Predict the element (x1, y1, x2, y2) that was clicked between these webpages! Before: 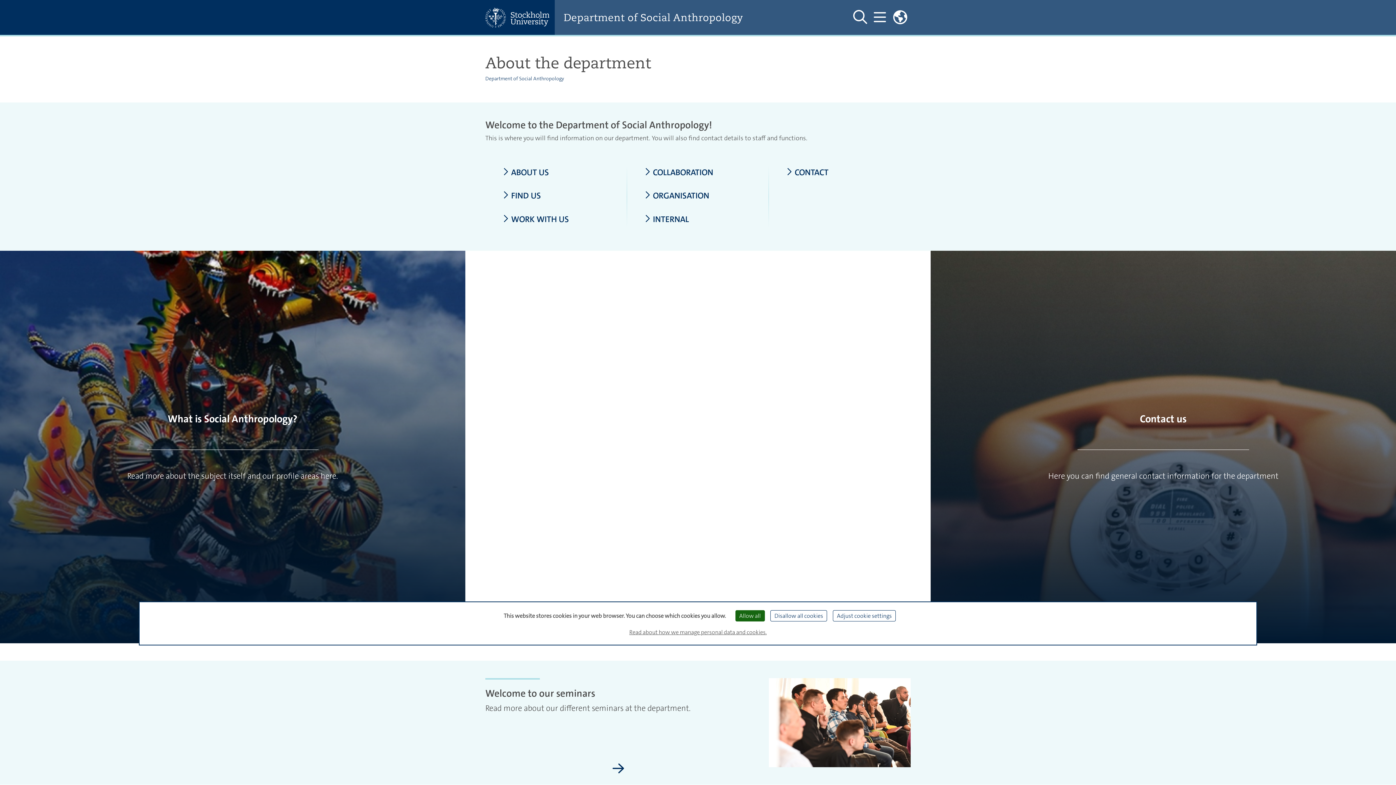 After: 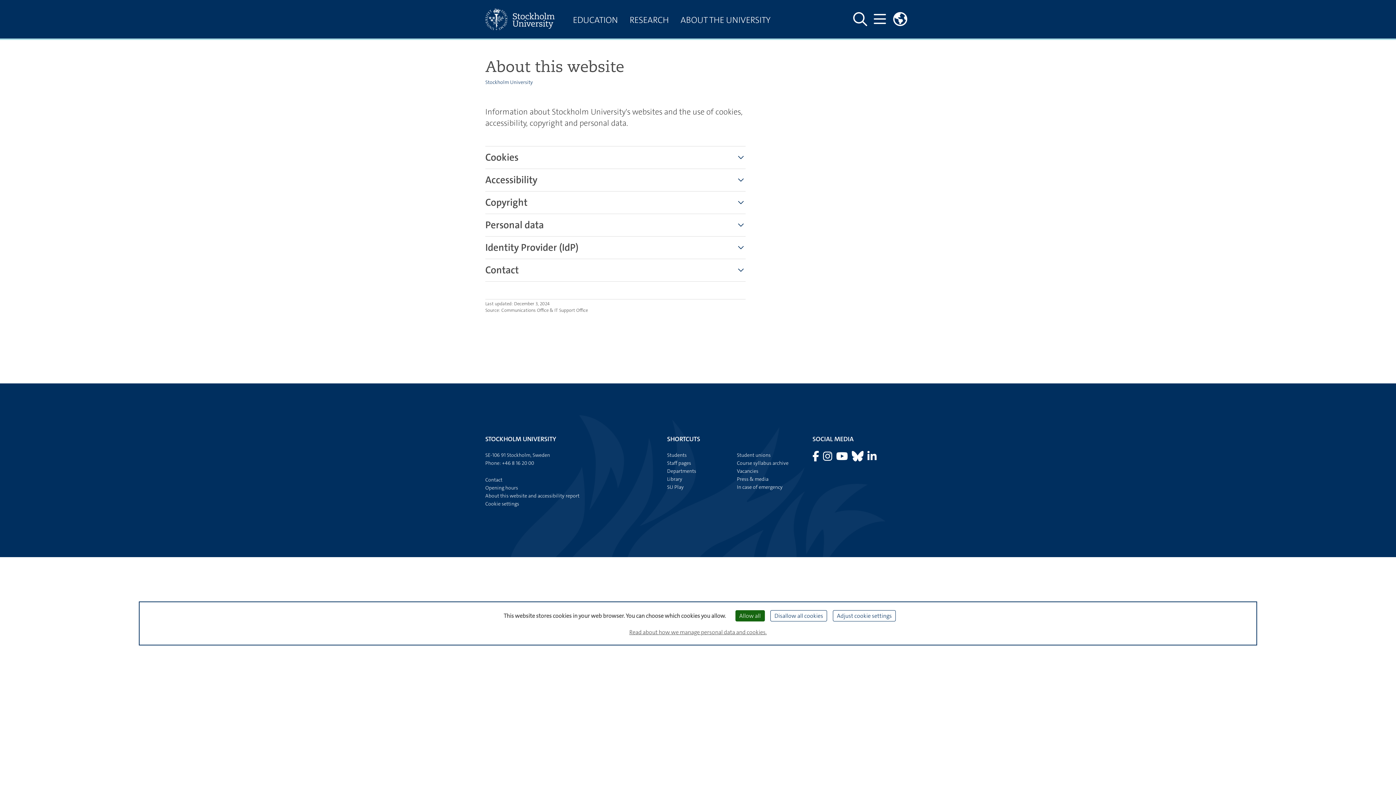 Action: bbox: (626, 625, 769, 639) label: Read about how we manage personal data and cookies.